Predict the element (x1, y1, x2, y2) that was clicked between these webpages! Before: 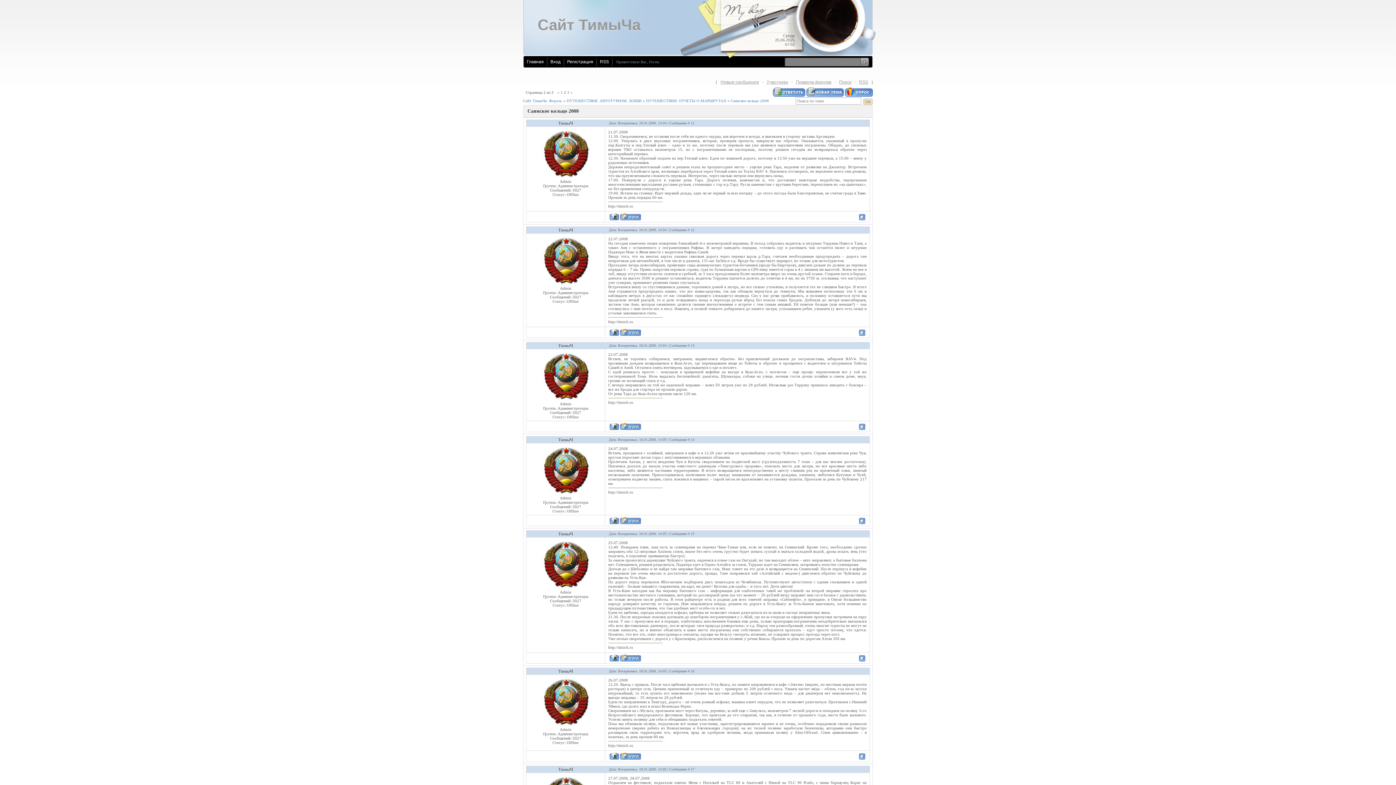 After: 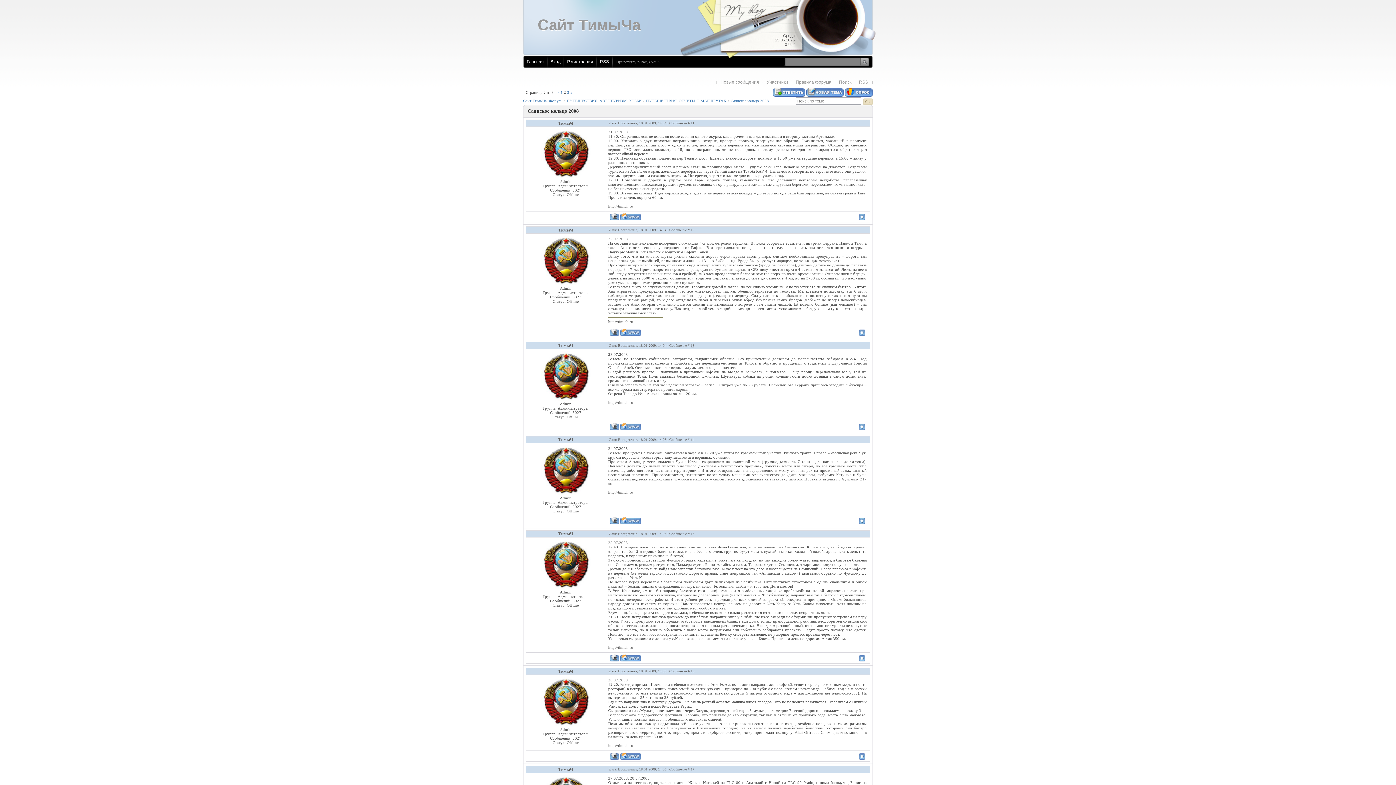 Action: label: 13 bbox: (690, 343, 694, 347)